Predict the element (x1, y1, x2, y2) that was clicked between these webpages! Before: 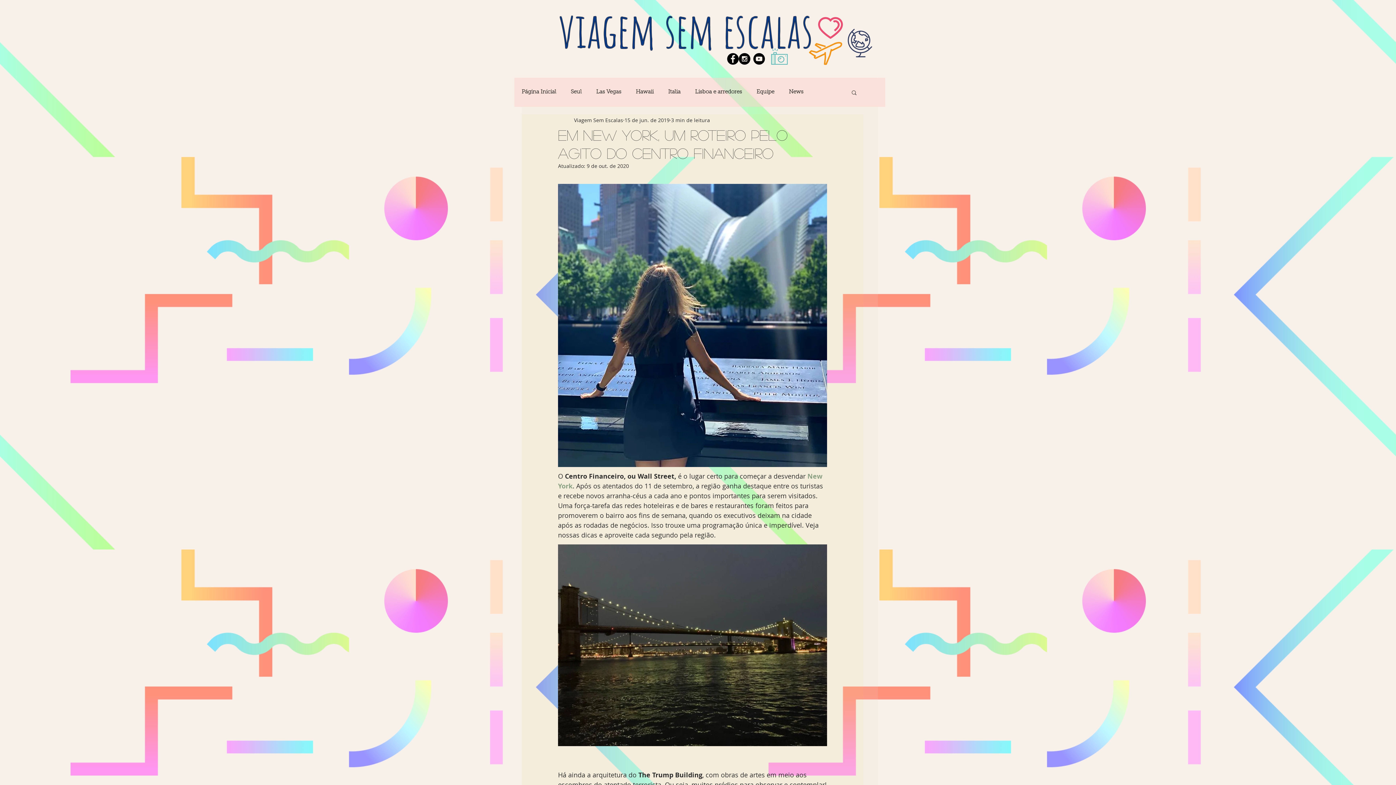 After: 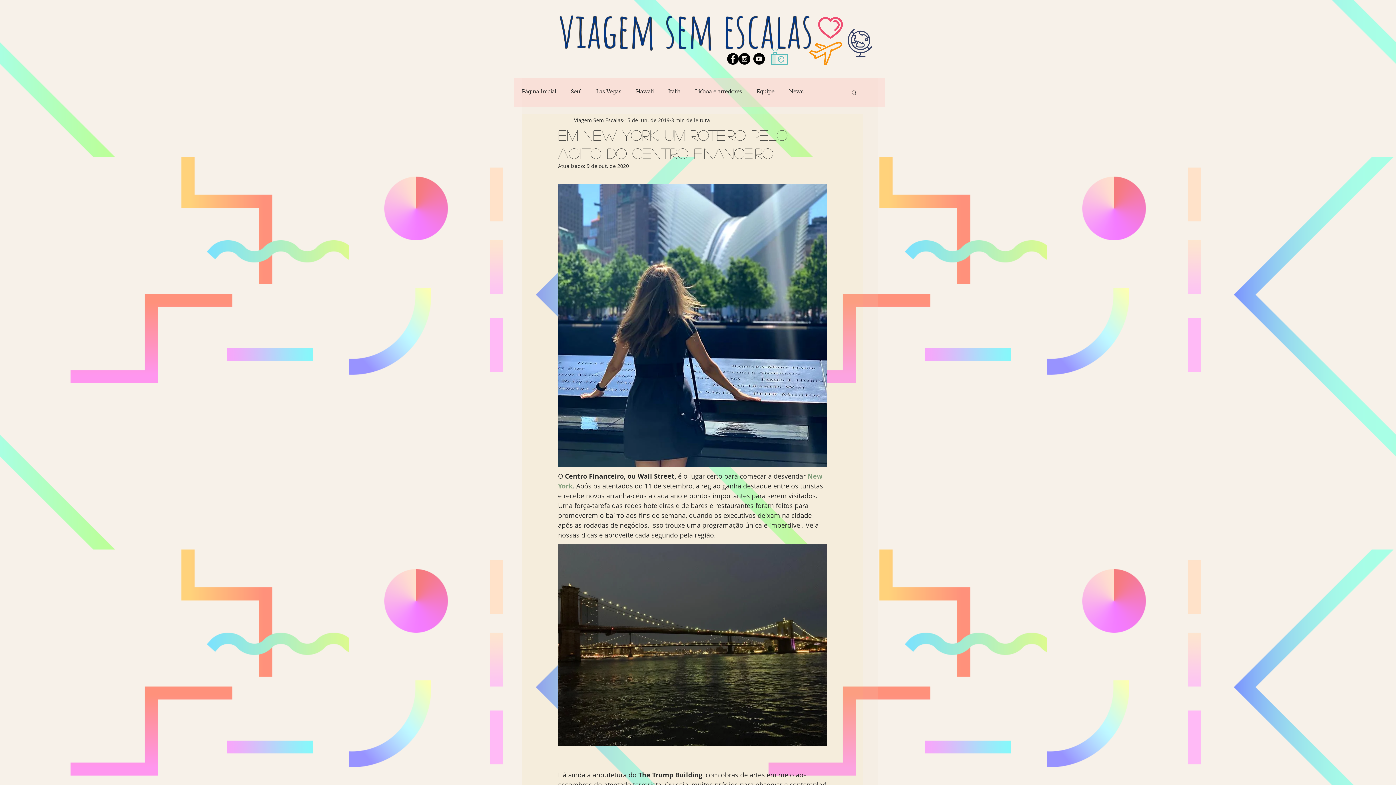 Action: bbox: (753, 53, 765, 64) label: YouTube - Black Circle